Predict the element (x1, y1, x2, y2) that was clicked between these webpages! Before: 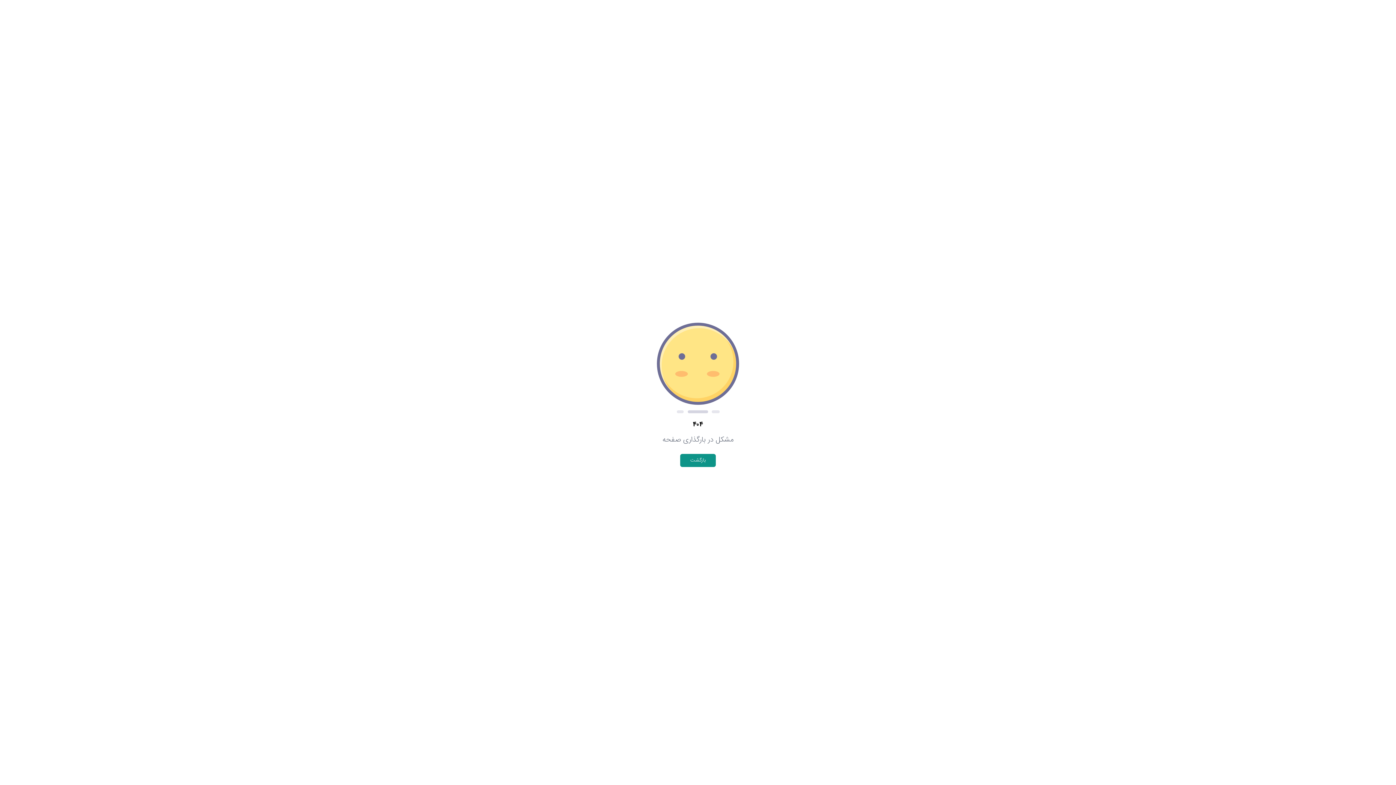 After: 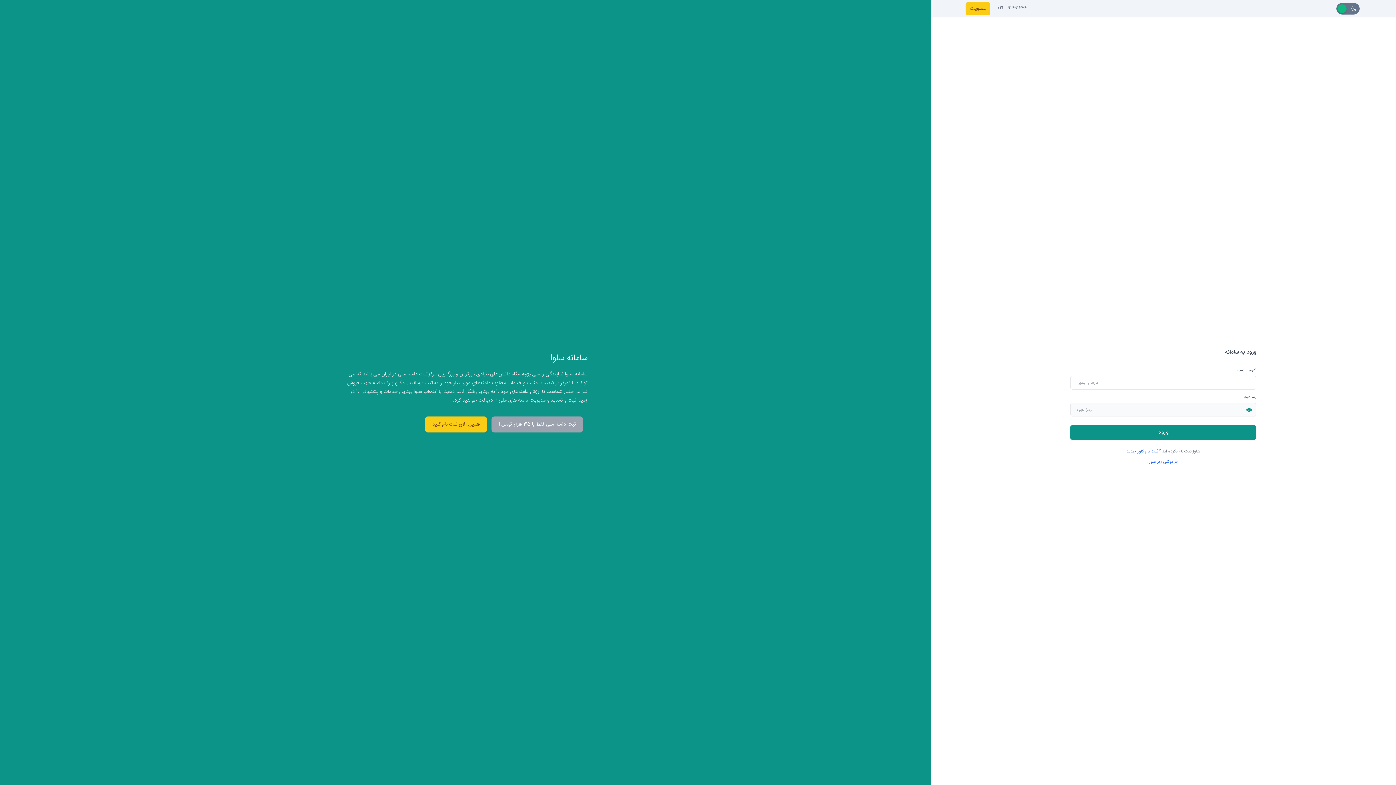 Action: bbox: (680, 454, 716, 467) label: بازگشت